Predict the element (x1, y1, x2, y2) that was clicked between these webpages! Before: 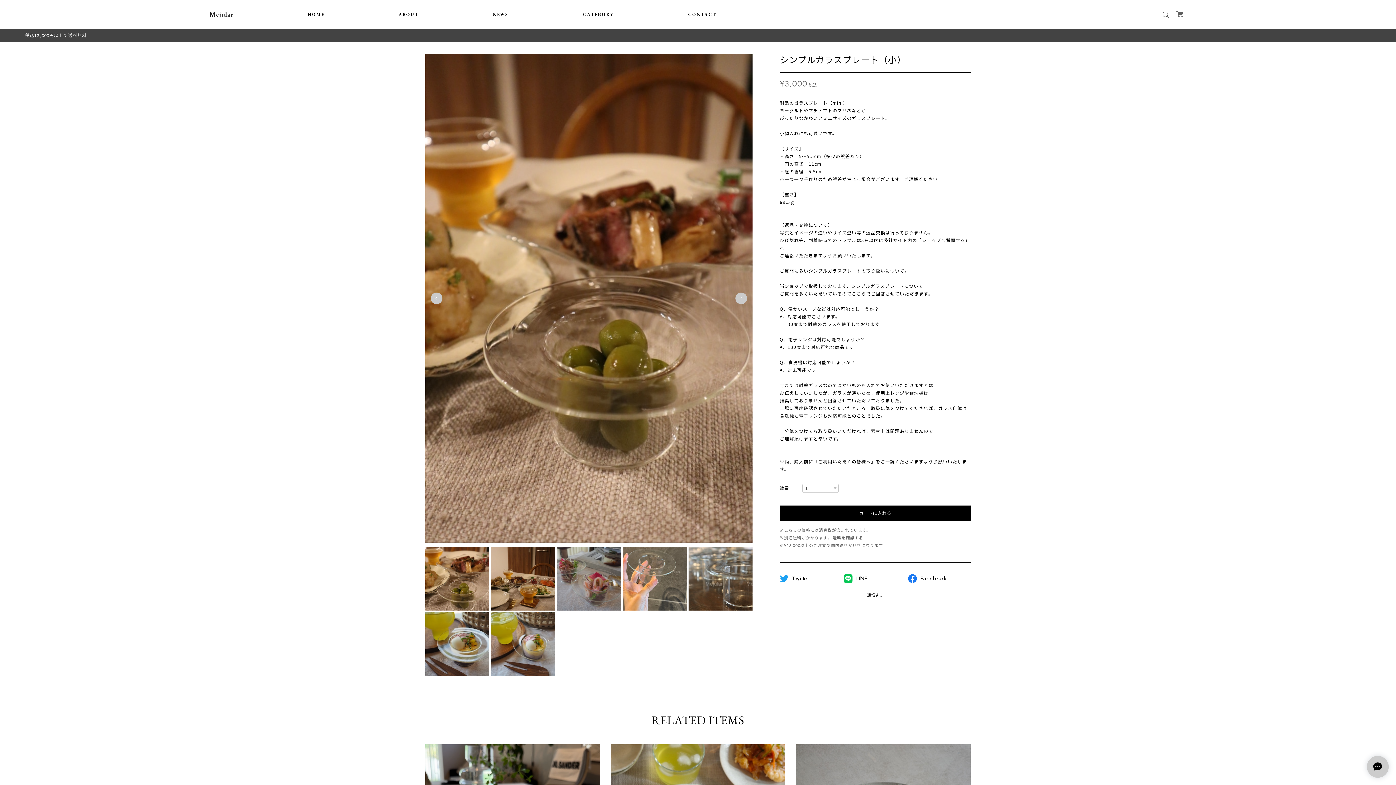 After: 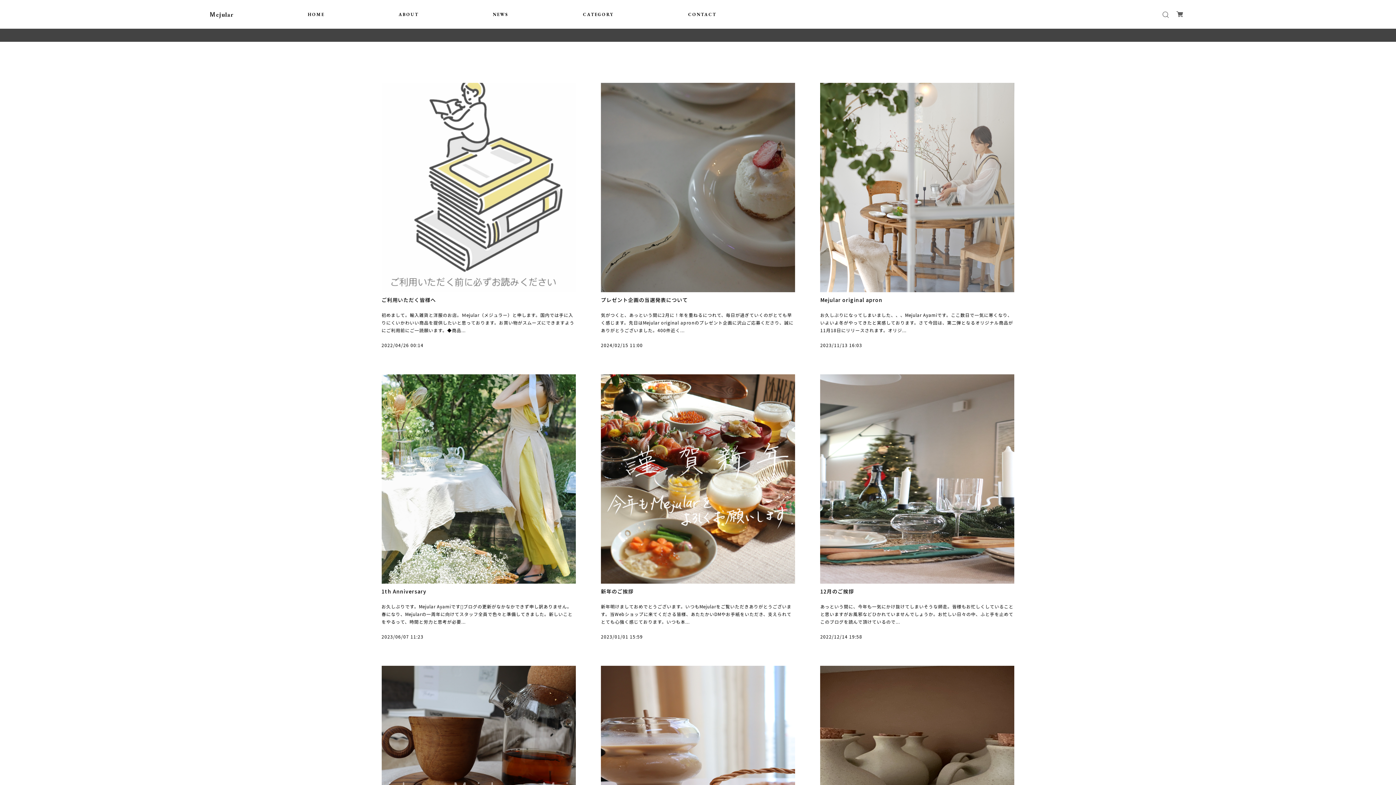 Action: bbox: (493, 7, 508, 21) label: NEWS